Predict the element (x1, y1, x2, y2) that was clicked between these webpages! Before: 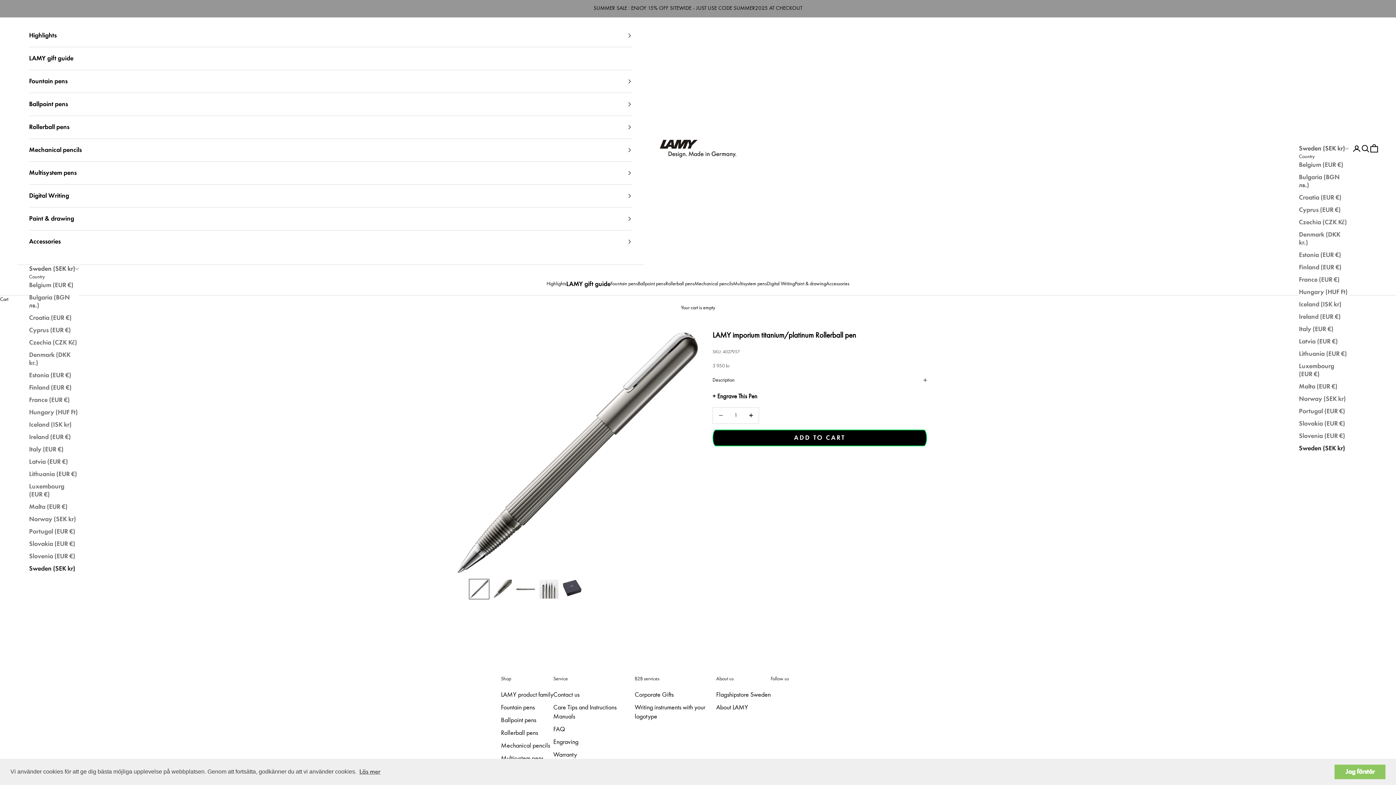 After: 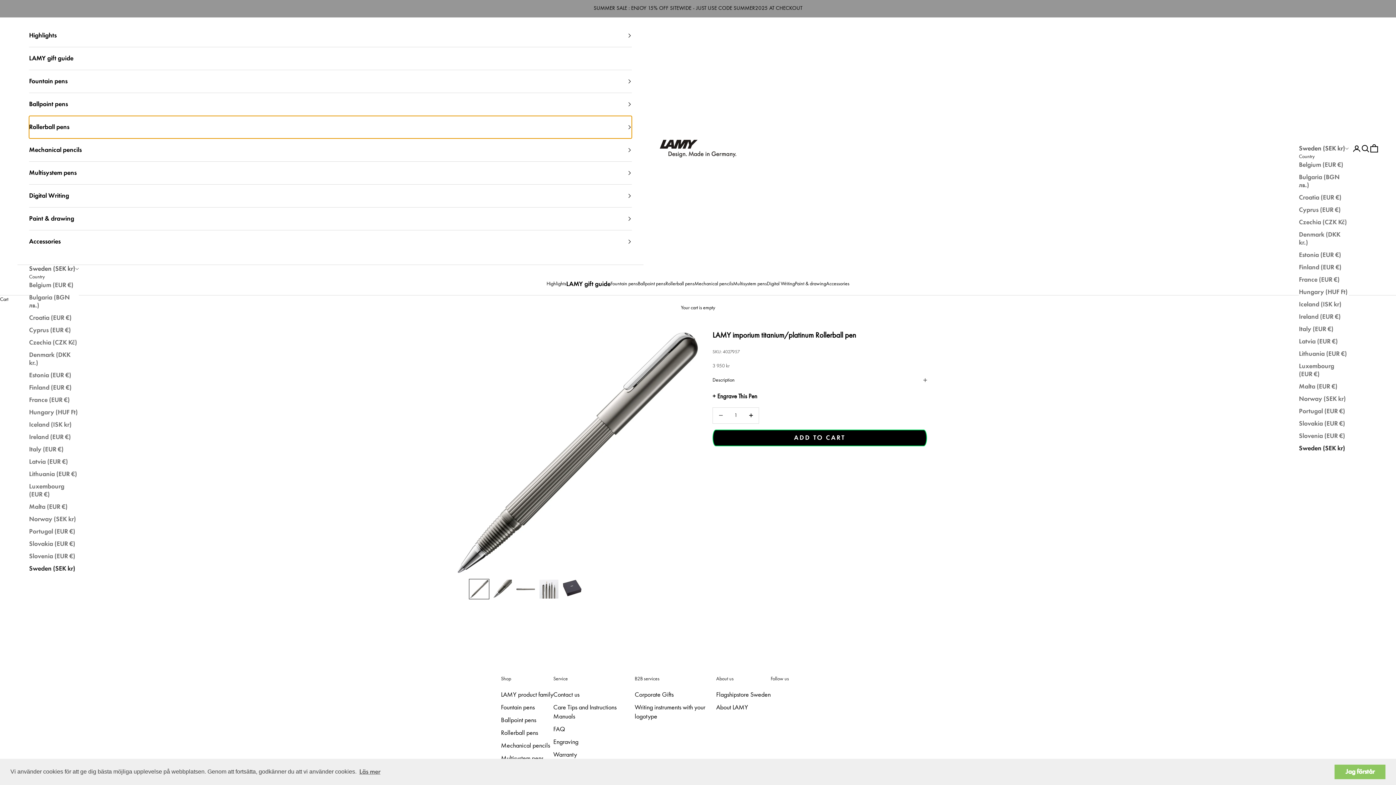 Action: bbox: (29, 116, 632, 138) label: Rollerball pens